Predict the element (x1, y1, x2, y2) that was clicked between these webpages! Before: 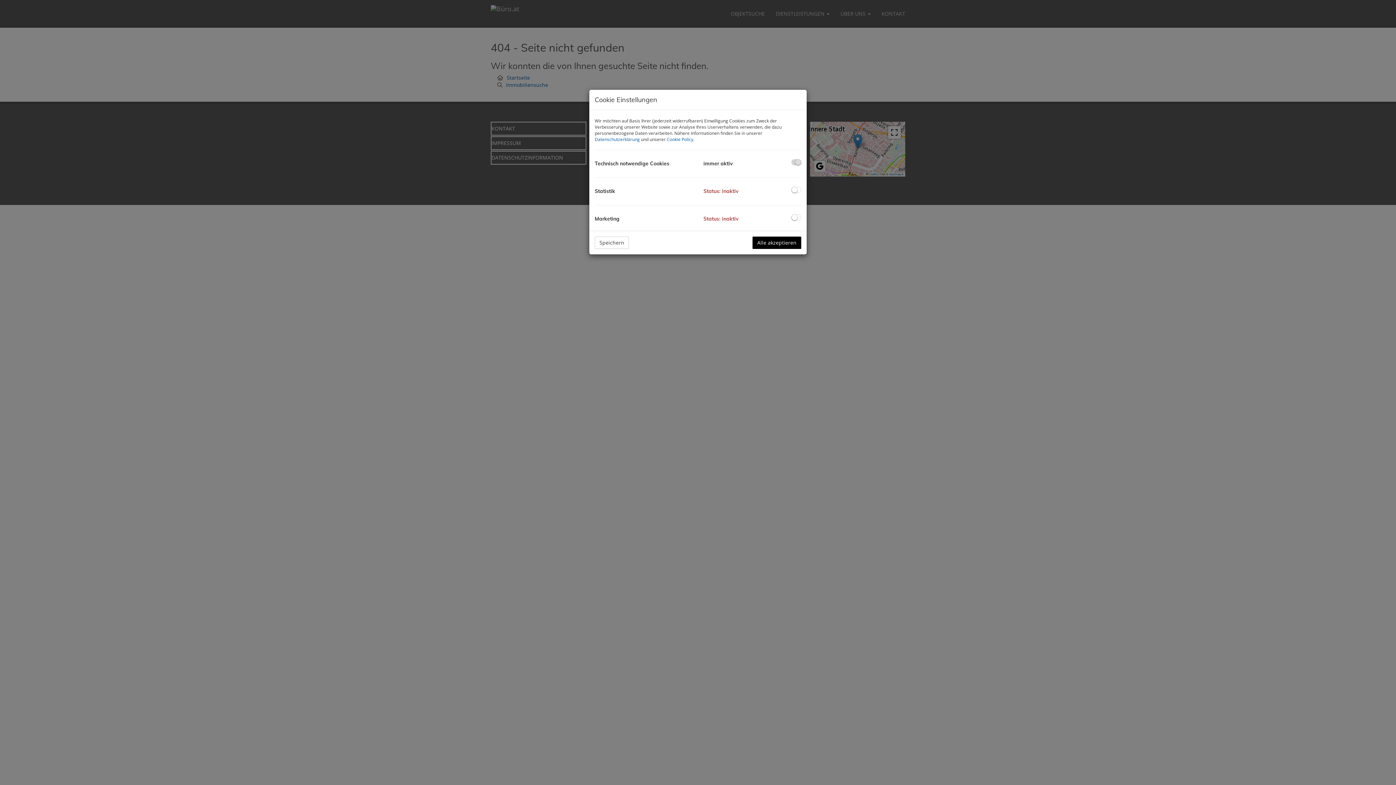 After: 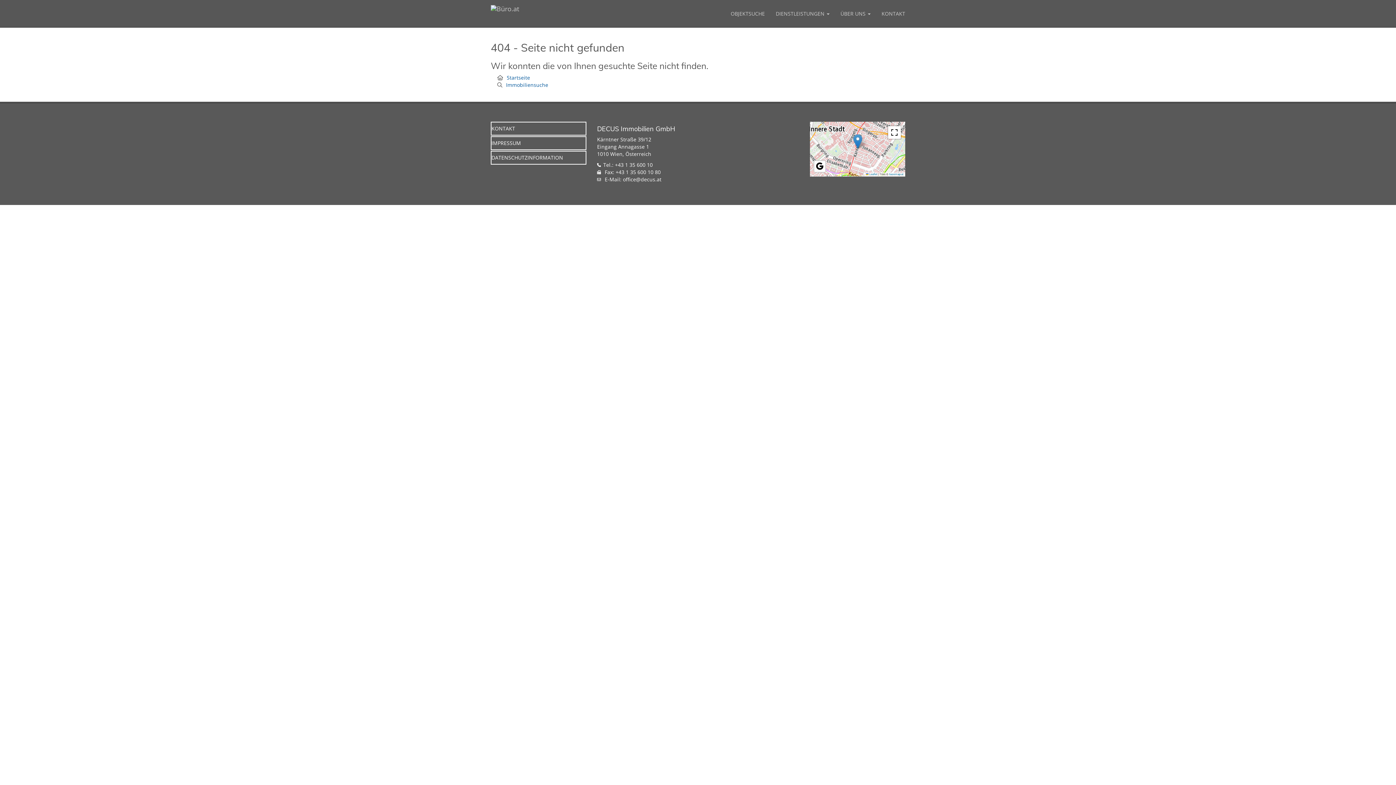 Action: label: Alle akzeptieren bbox: (752, 236, 801, 249)